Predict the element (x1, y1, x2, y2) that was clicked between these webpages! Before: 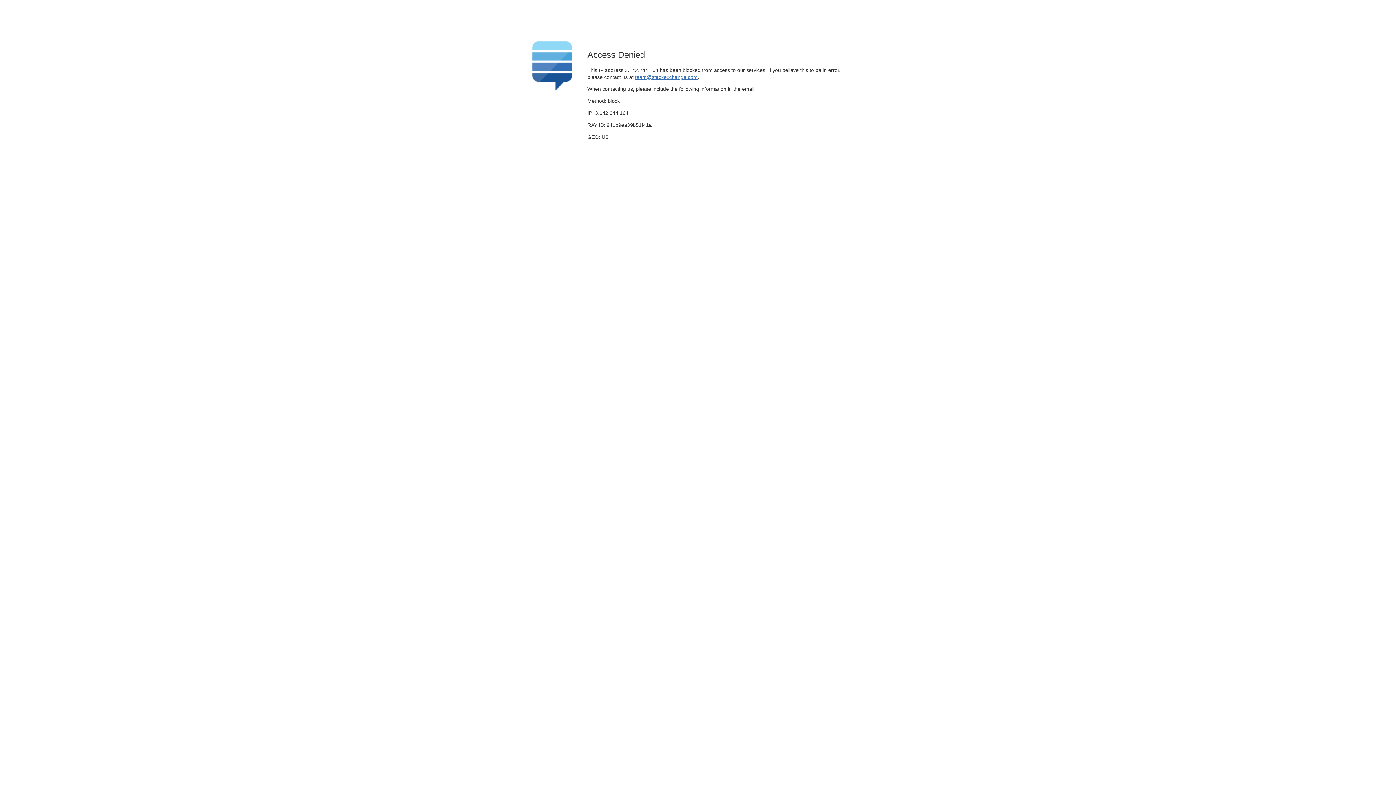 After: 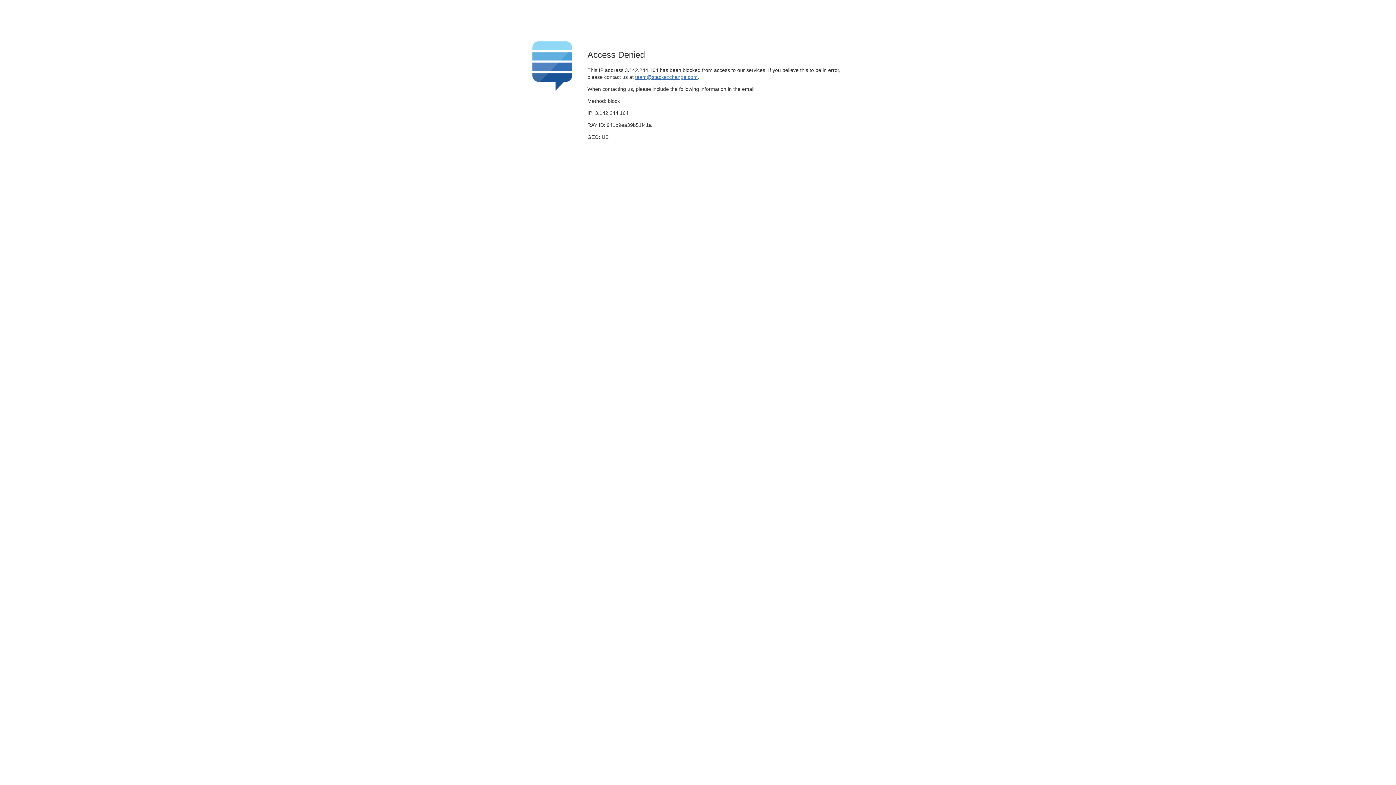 Action: bbox: (635, 74, 697, 79) label: team@stackexchange.com